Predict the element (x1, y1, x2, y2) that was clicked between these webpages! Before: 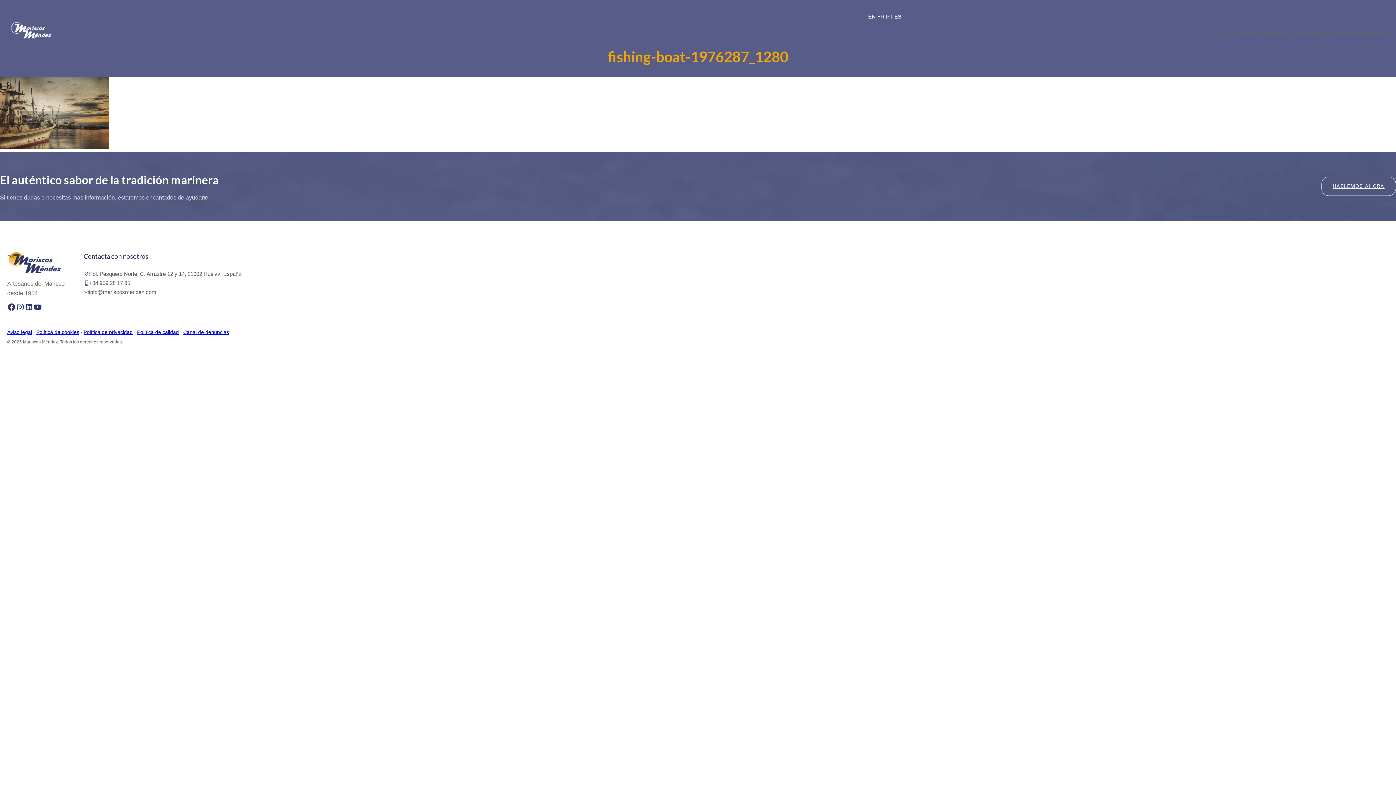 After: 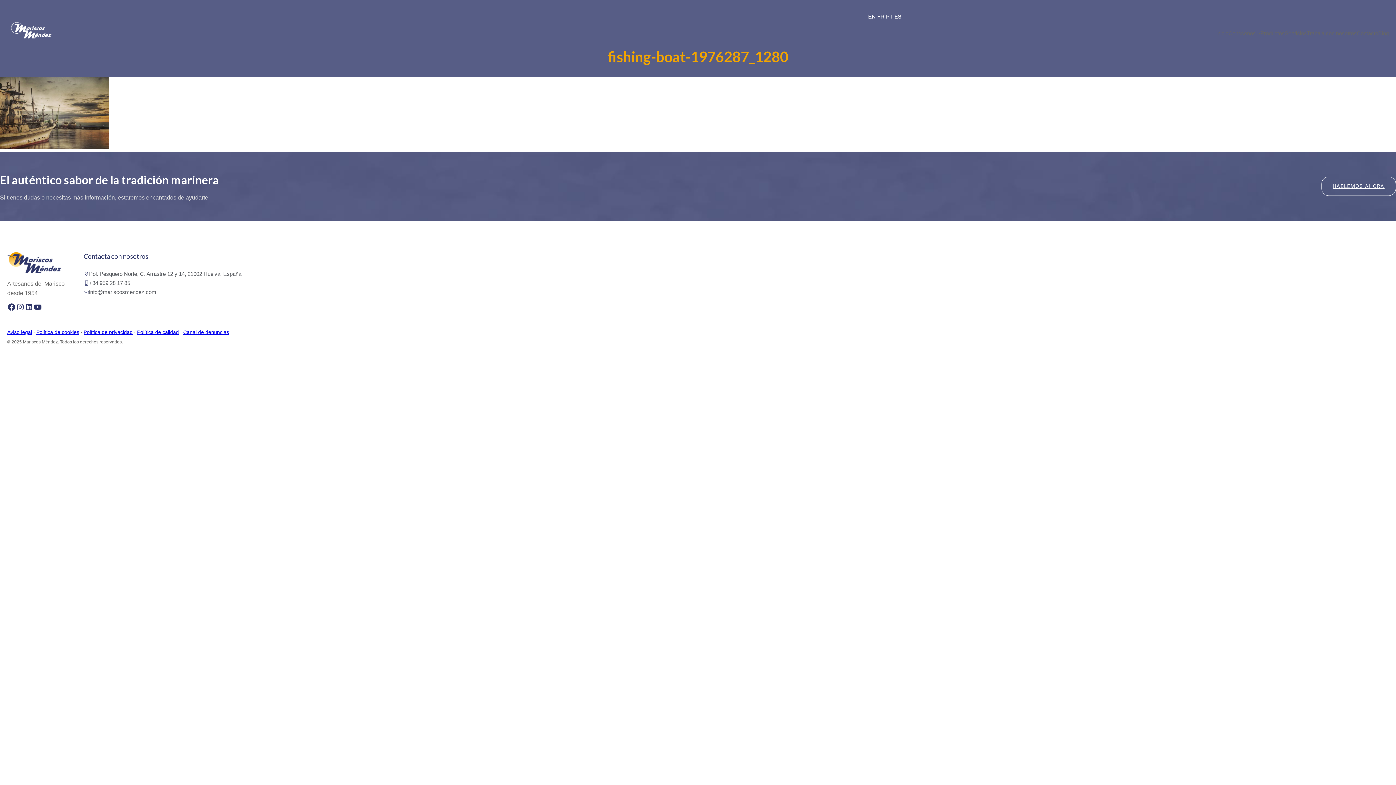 Action: bbox: (894, 13, 901, 19) label: ES